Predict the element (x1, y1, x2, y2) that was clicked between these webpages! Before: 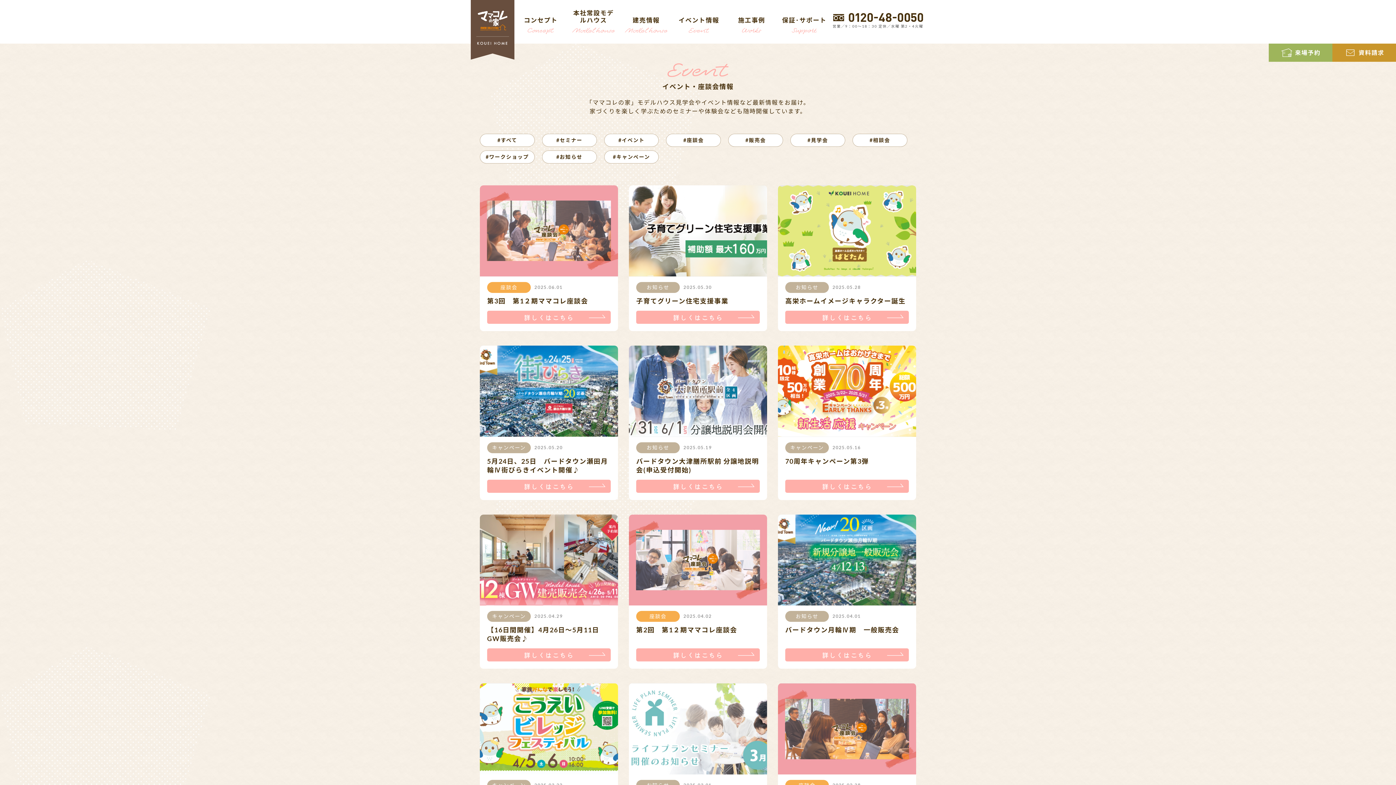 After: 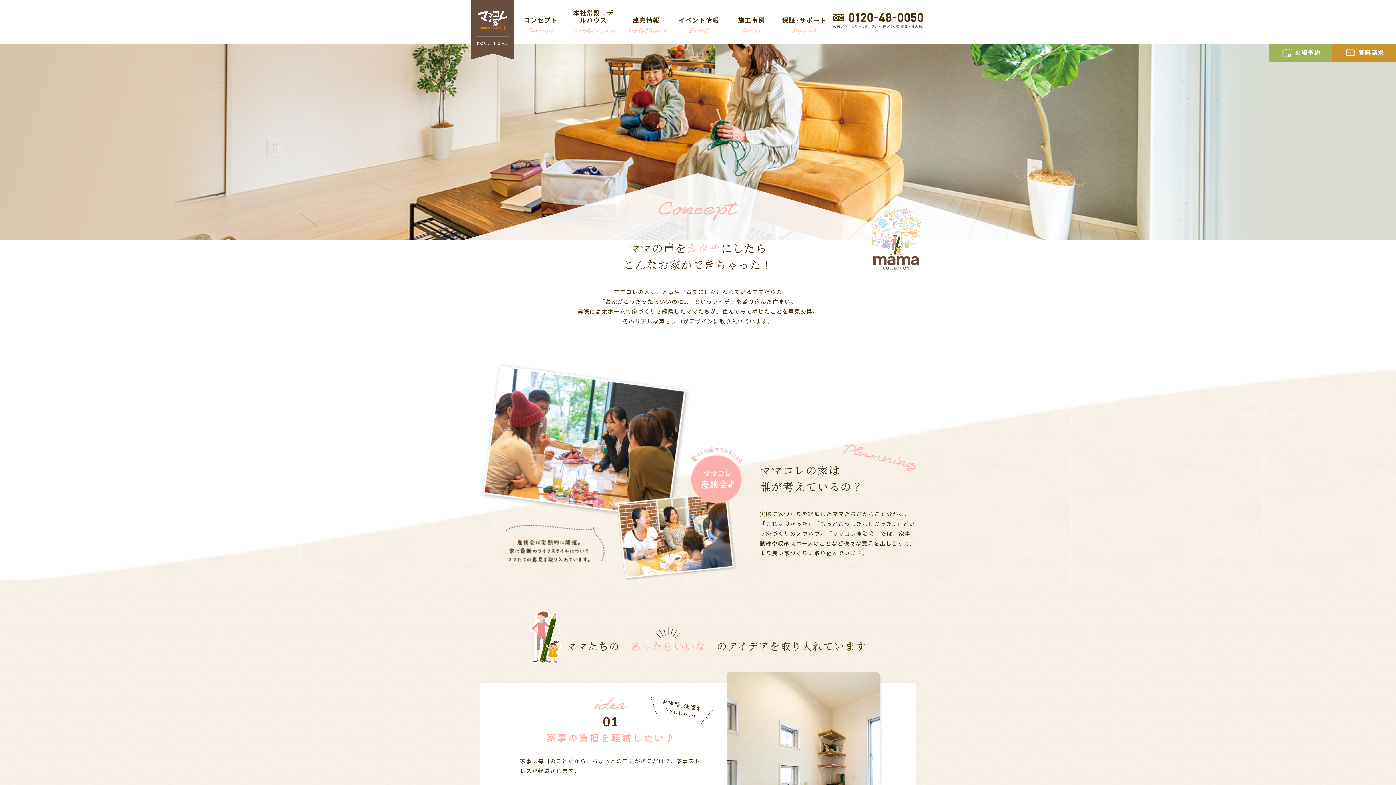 Action: bbox: (514, 9, 567, 41) label: コンセプト